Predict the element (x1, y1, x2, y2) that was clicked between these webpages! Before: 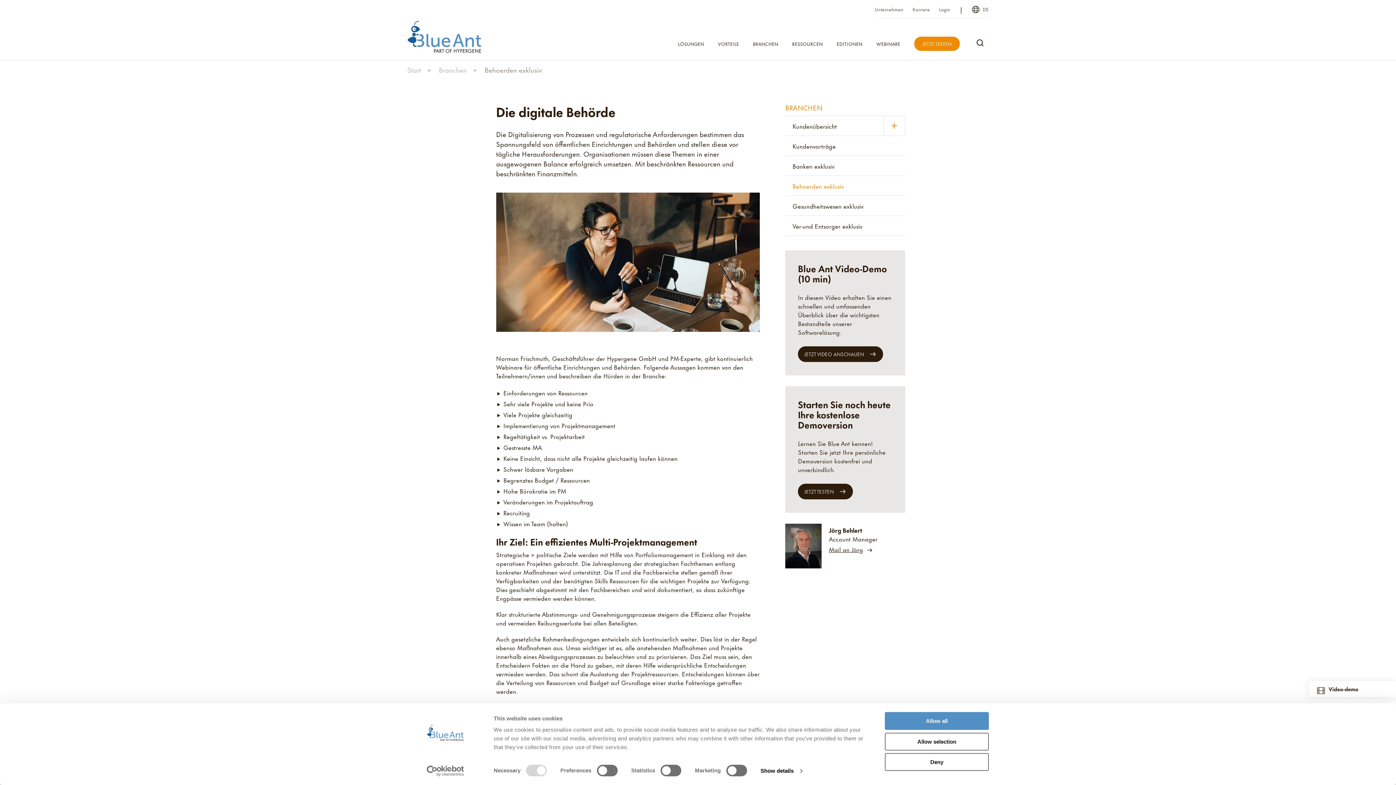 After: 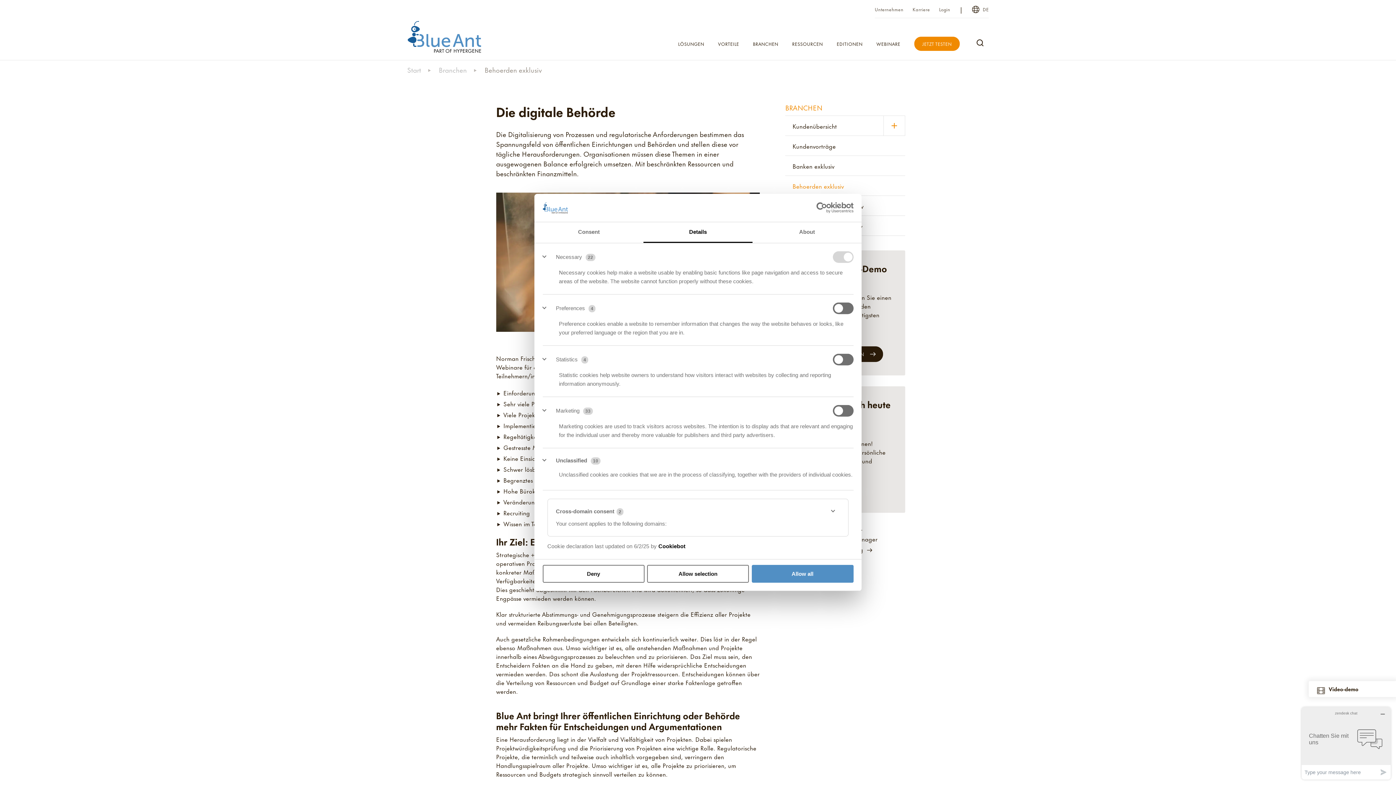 Action: bbox: (760, 765, 802, 776) label: Show details